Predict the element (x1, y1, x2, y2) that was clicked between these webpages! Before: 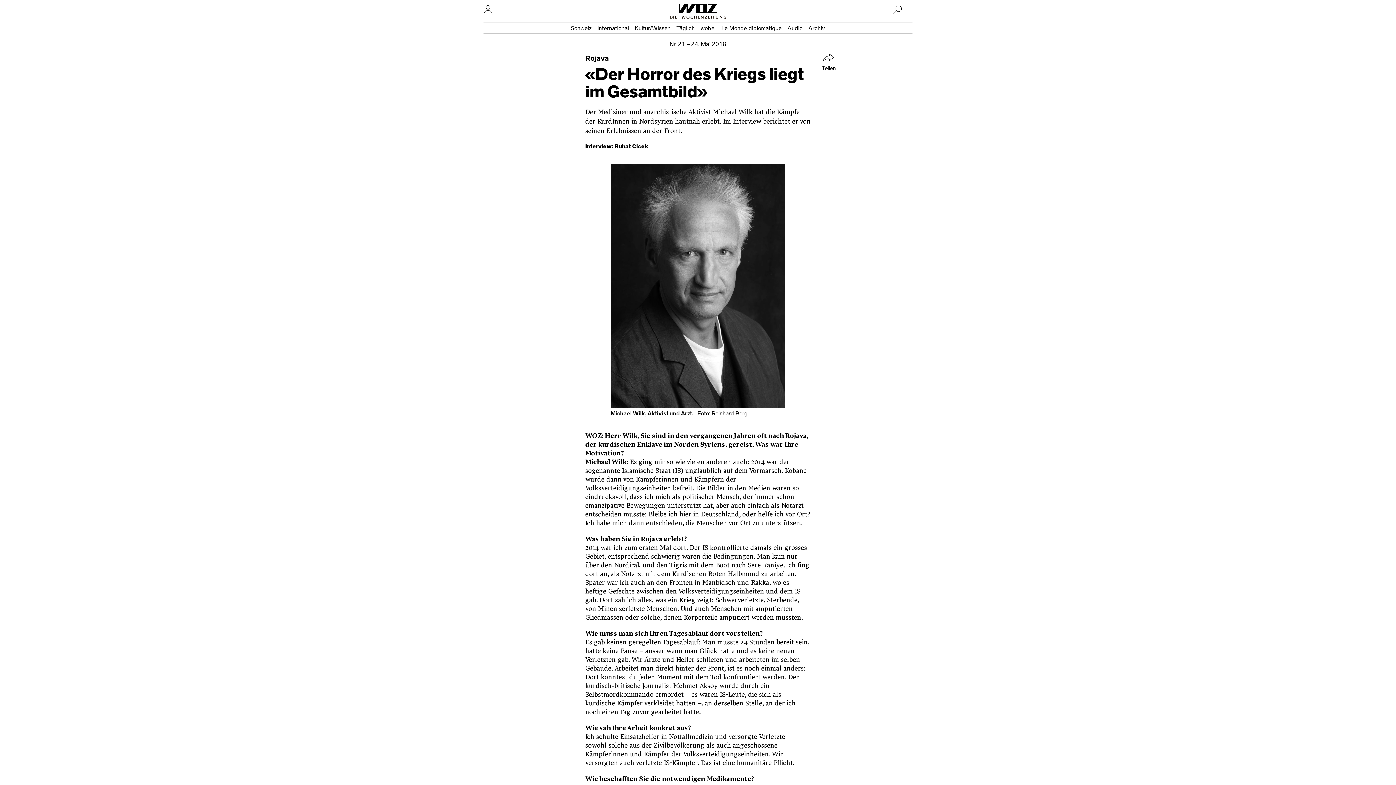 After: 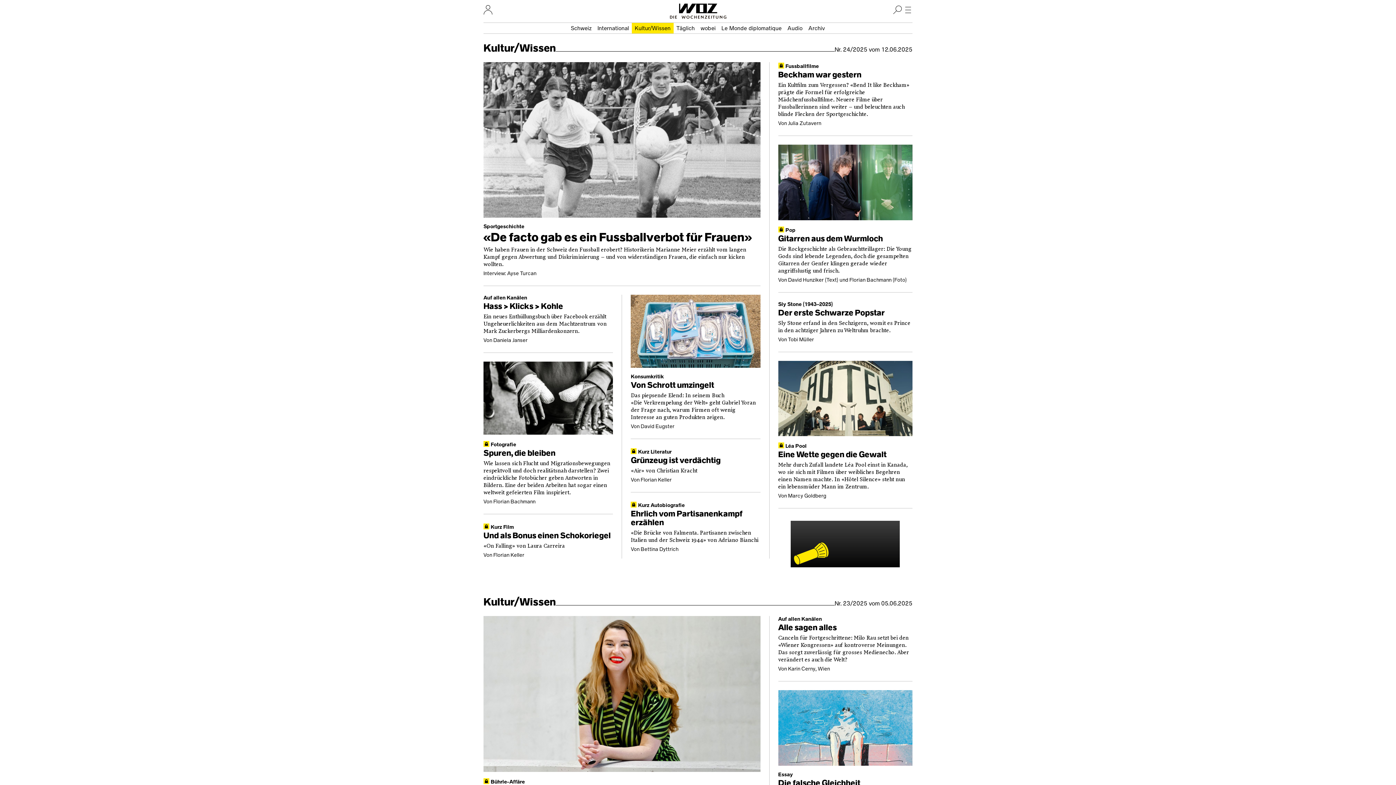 Action: bbox: (632, 22, 673, 33) label: Kultur/Wissen